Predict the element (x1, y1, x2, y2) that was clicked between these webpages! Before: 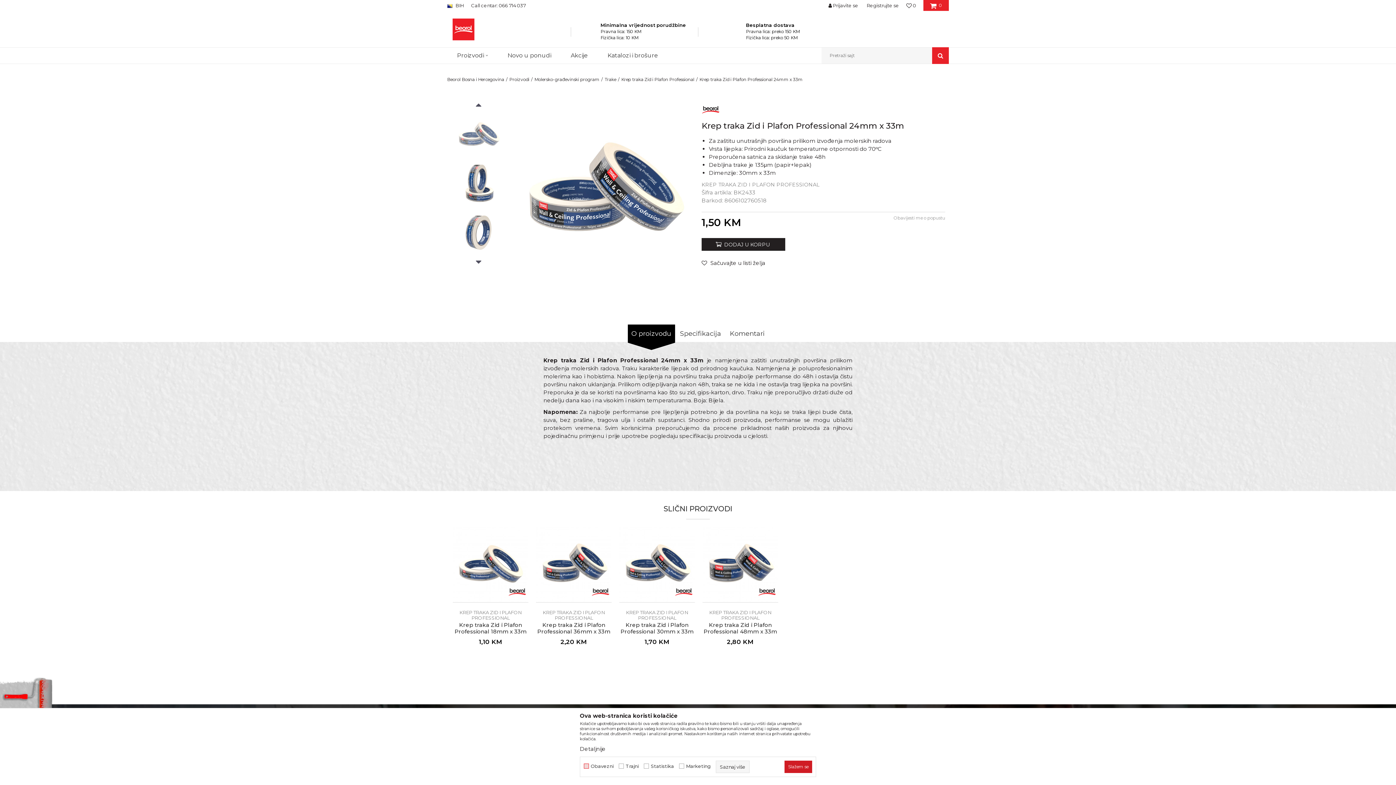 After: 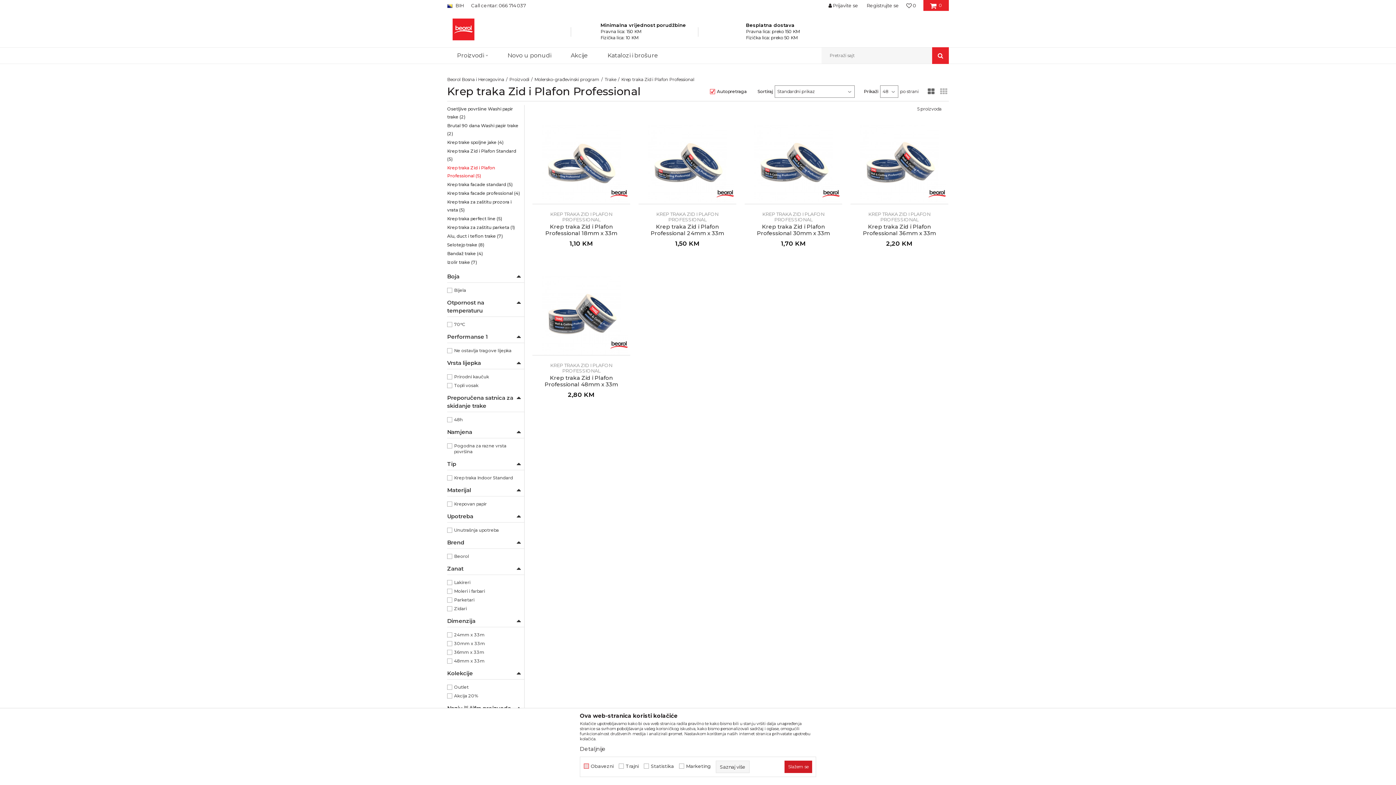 Action: bbox: (709, 609, 771, 621) label: KREP TRAKA ZID I PLAFON PROFESSIONAL